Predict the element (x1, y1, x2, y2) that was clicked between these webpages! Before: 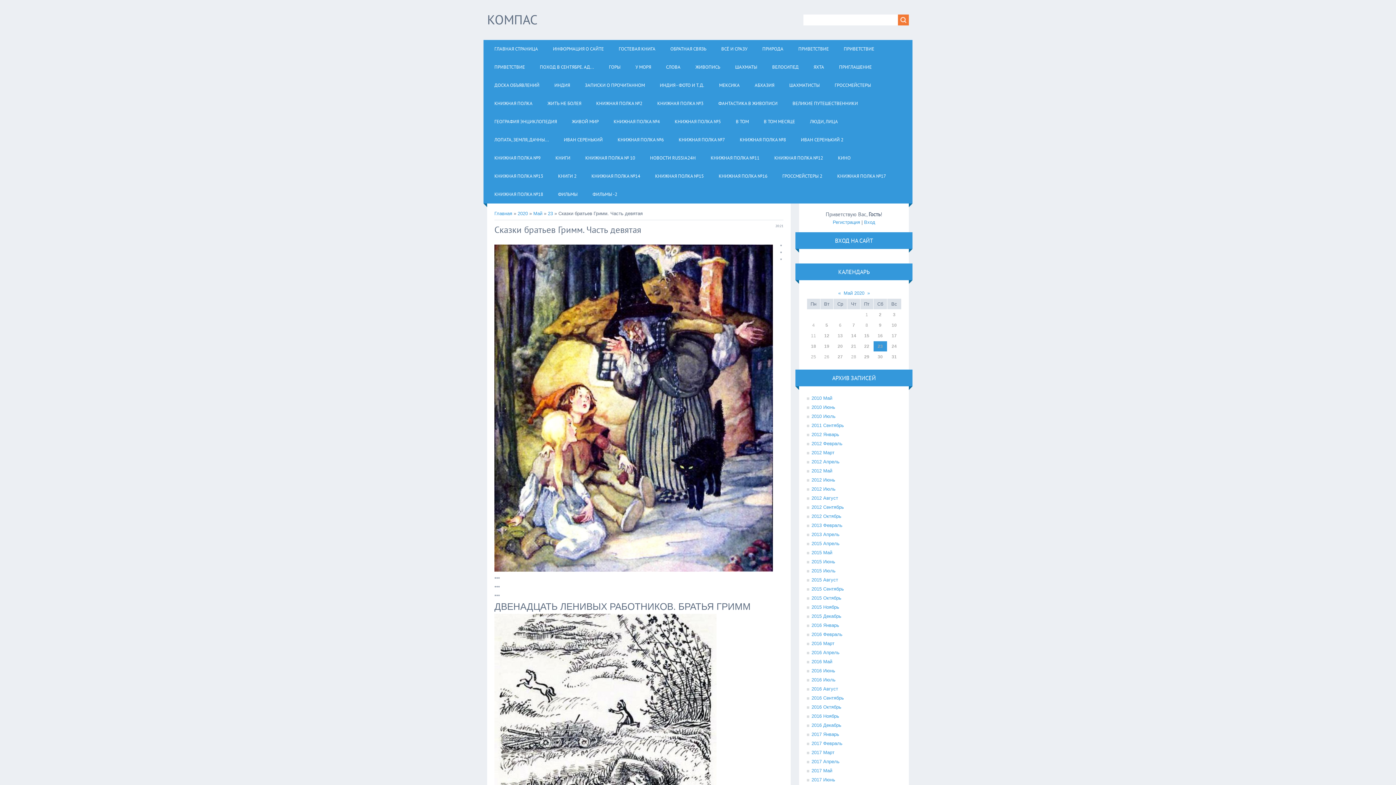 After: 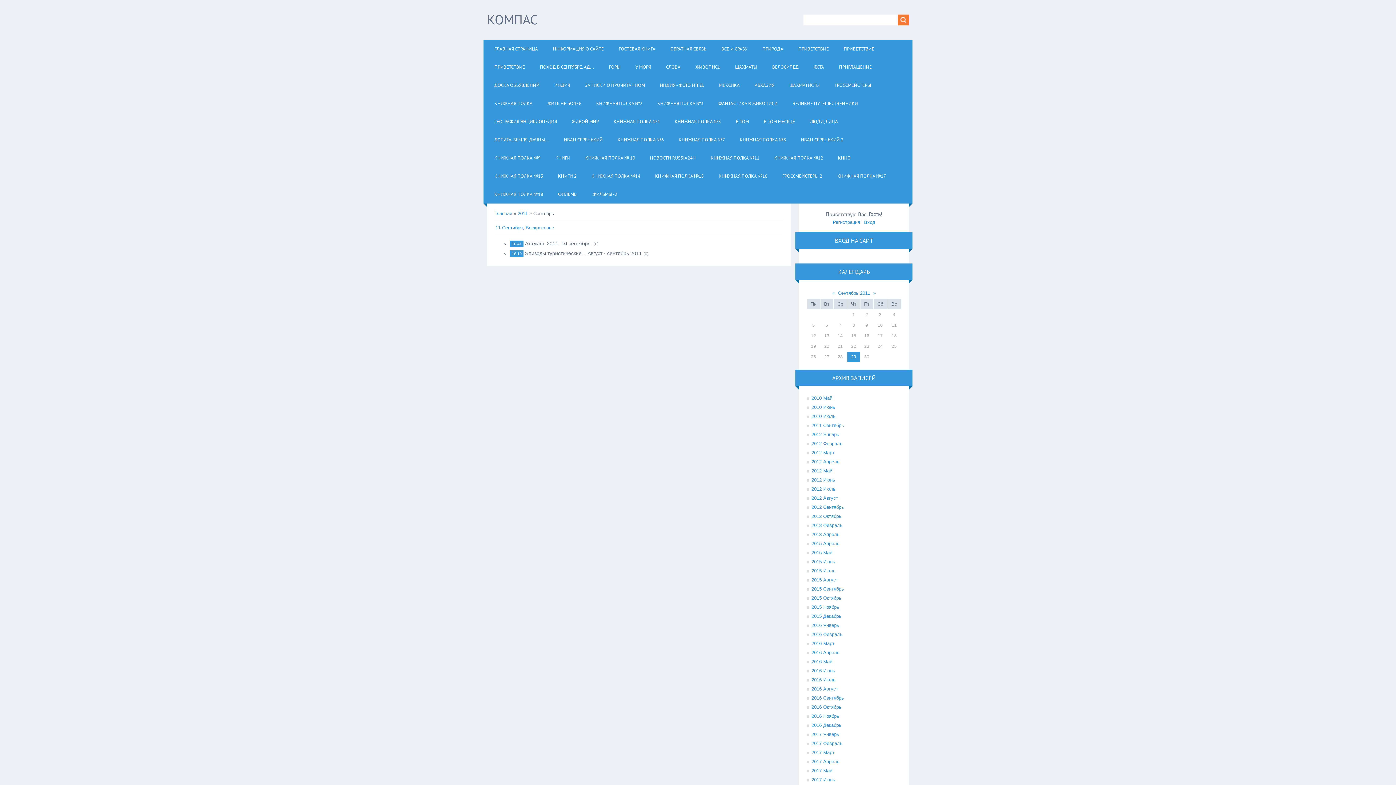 Action: label: 2011 Сентябрь bbox: (806, 421, 844, 430)